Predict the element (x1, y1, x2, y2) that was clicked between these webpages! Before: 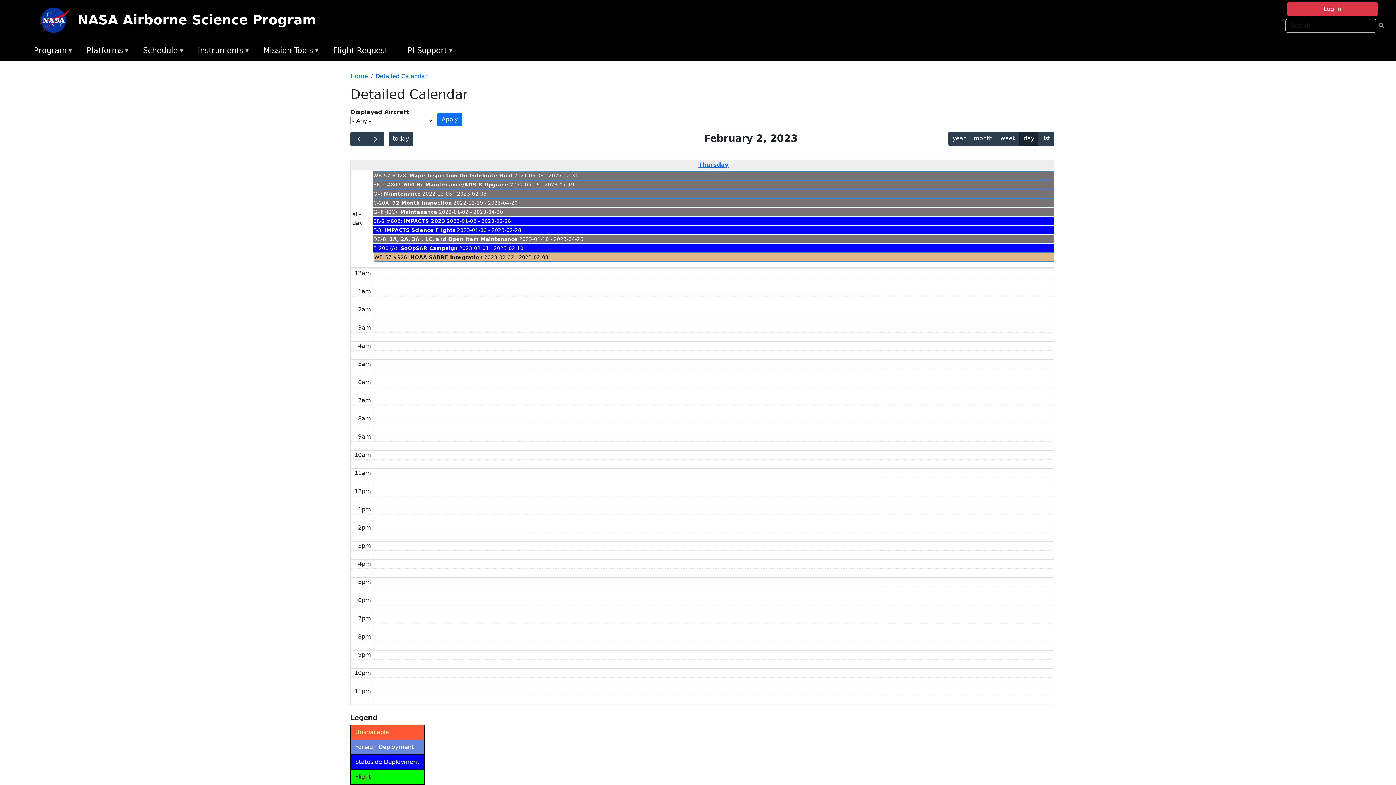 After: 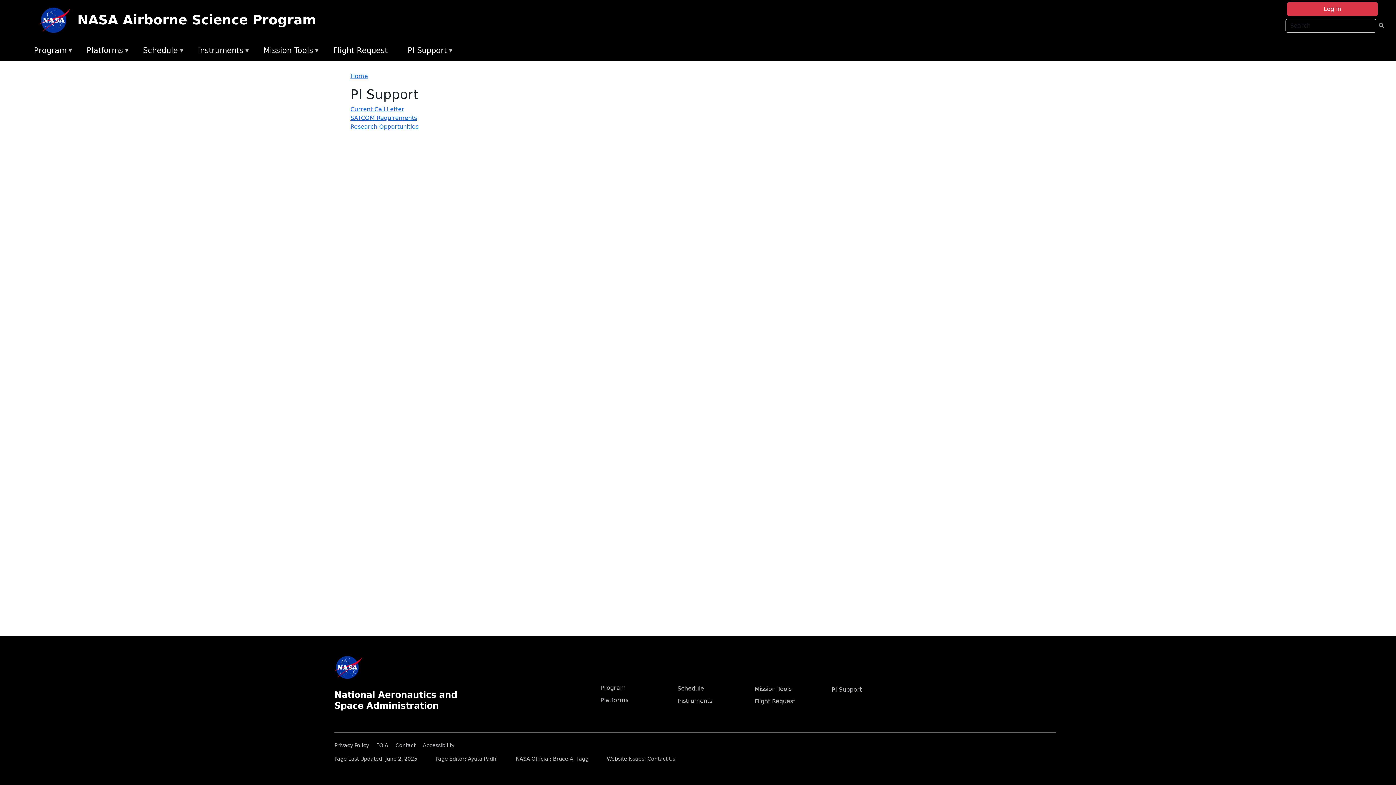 Action: label: PI Support
» bbox: (404, 43, 463, 58)